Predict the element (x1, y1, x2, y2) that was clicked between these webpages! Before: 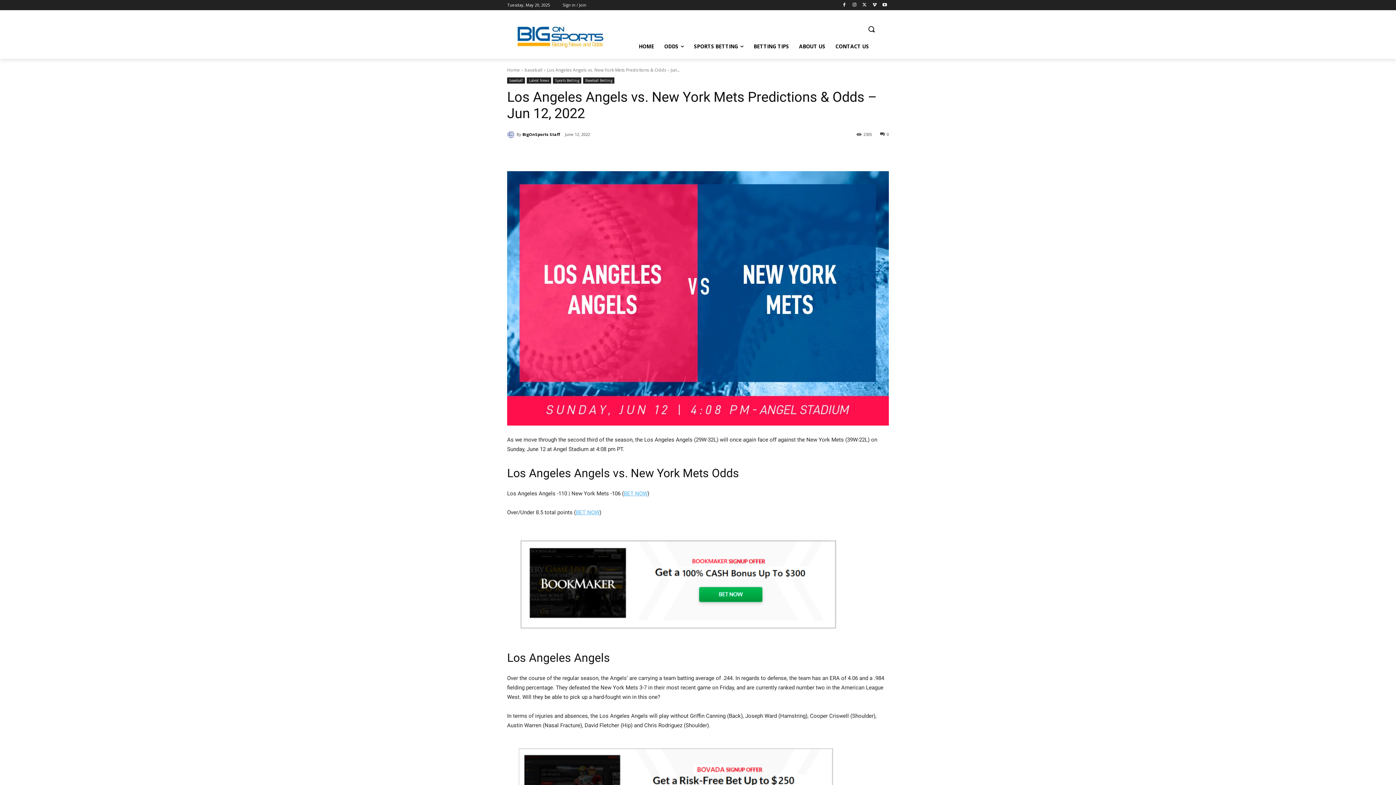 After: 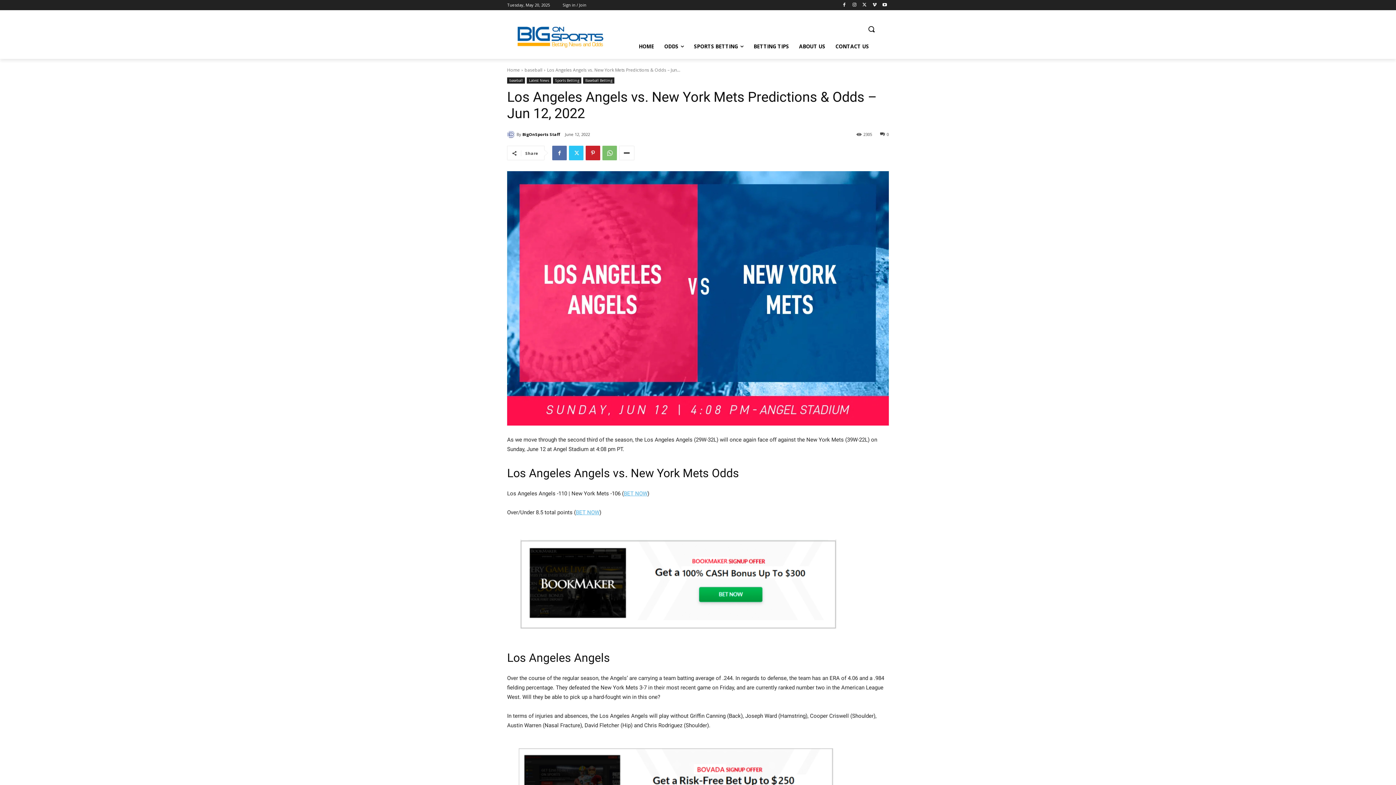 Action: bbox: (619, 145, 634, 160)